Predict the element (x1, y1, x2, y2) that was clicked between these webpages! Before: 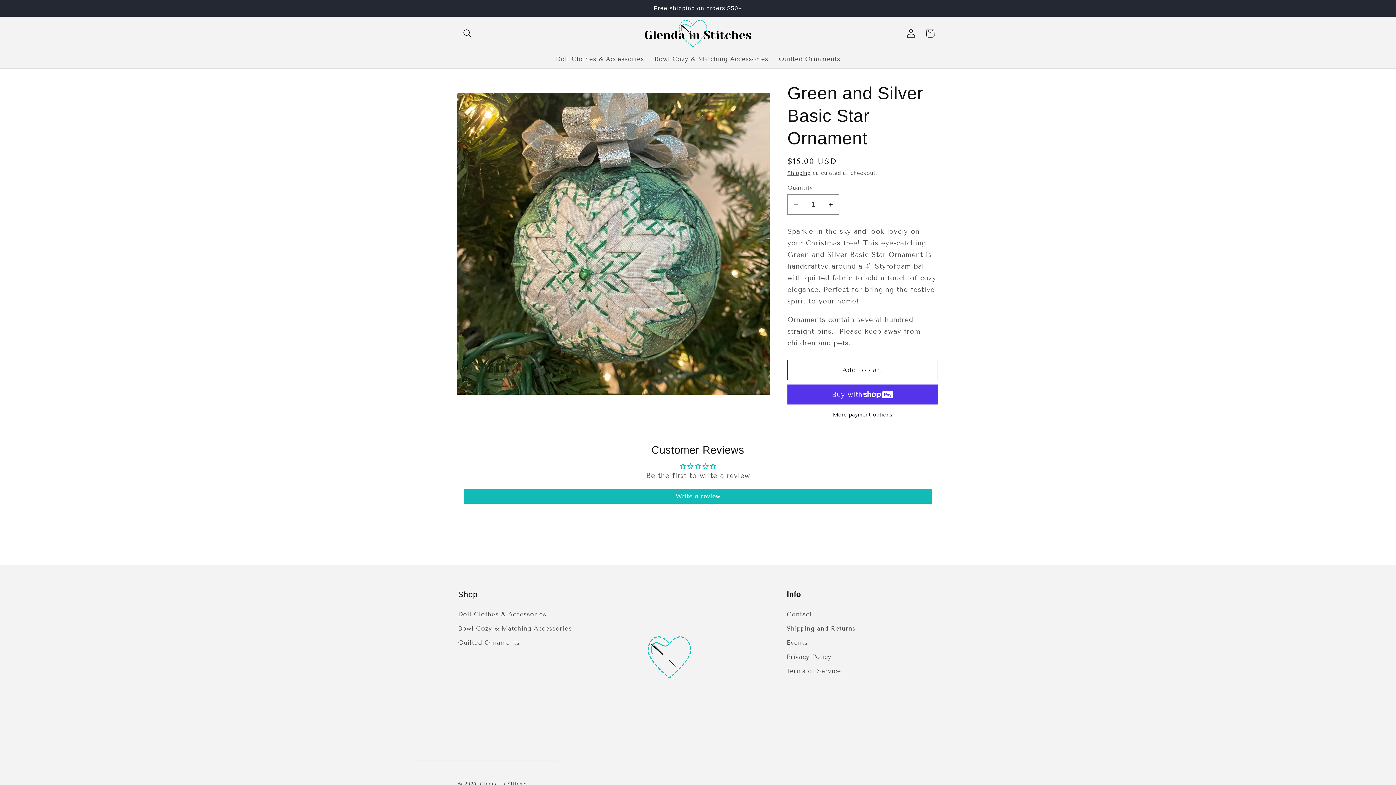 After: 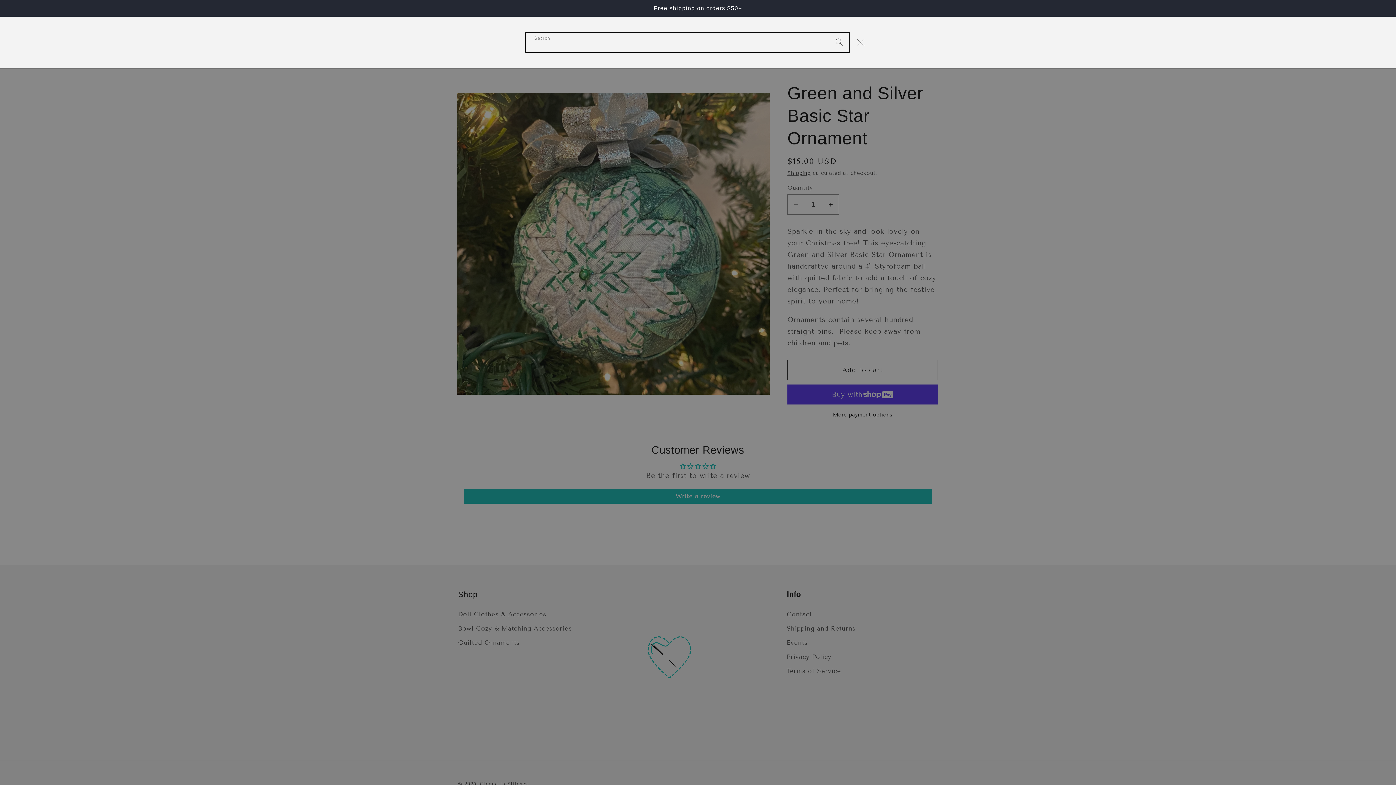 Action: bbox: (458, 23, 477, 43) label: Search